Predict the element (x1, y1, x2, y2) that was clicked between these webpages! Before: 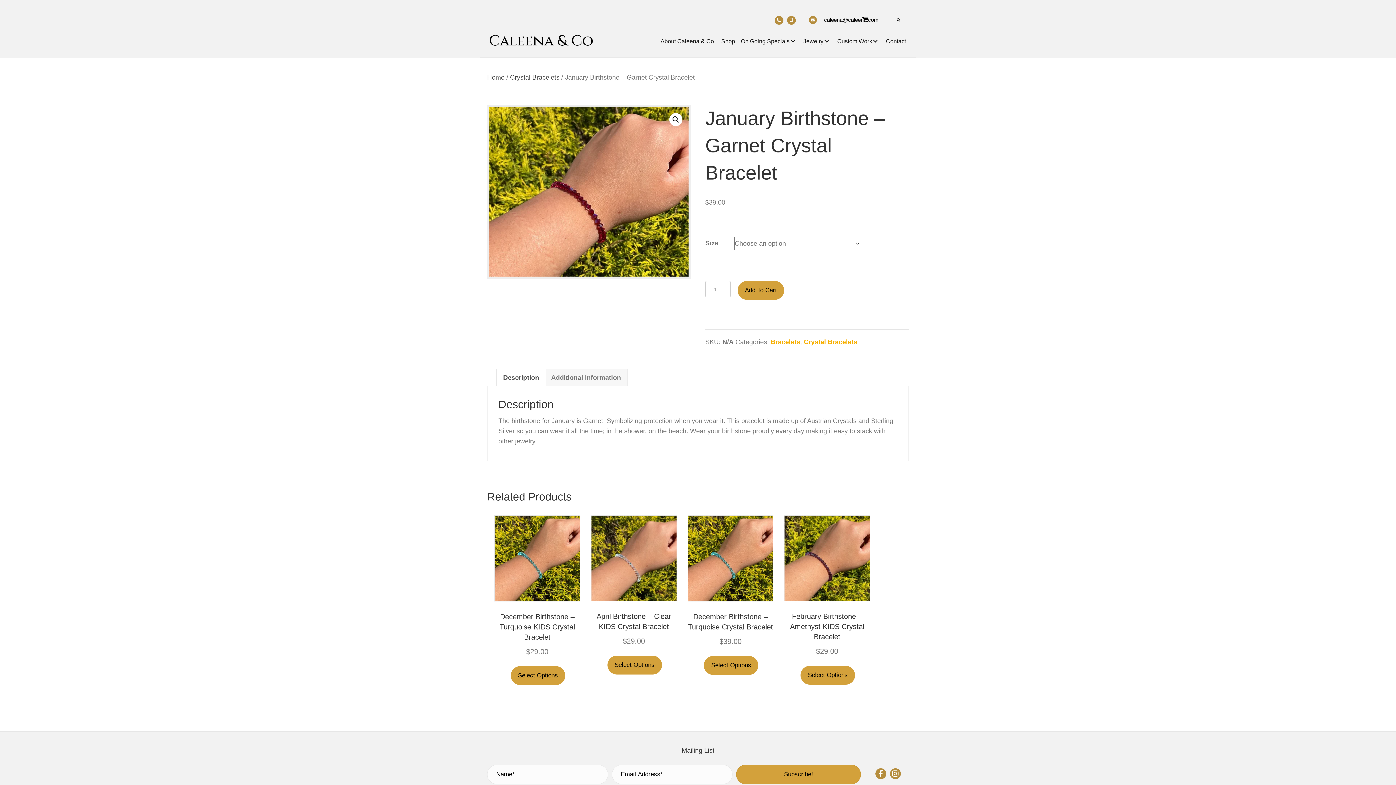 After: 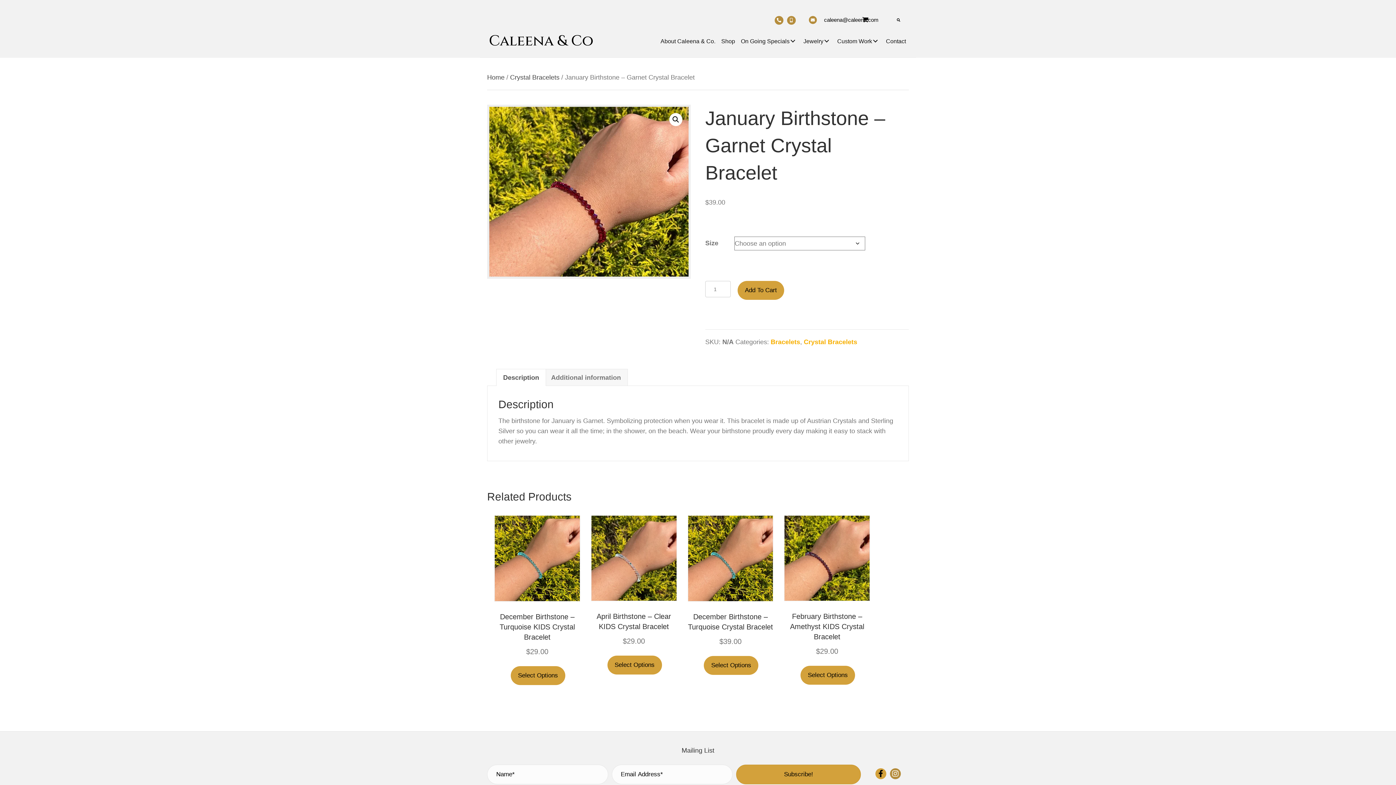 Action: bbox: (875, 768, 886, 779) label: Facebook